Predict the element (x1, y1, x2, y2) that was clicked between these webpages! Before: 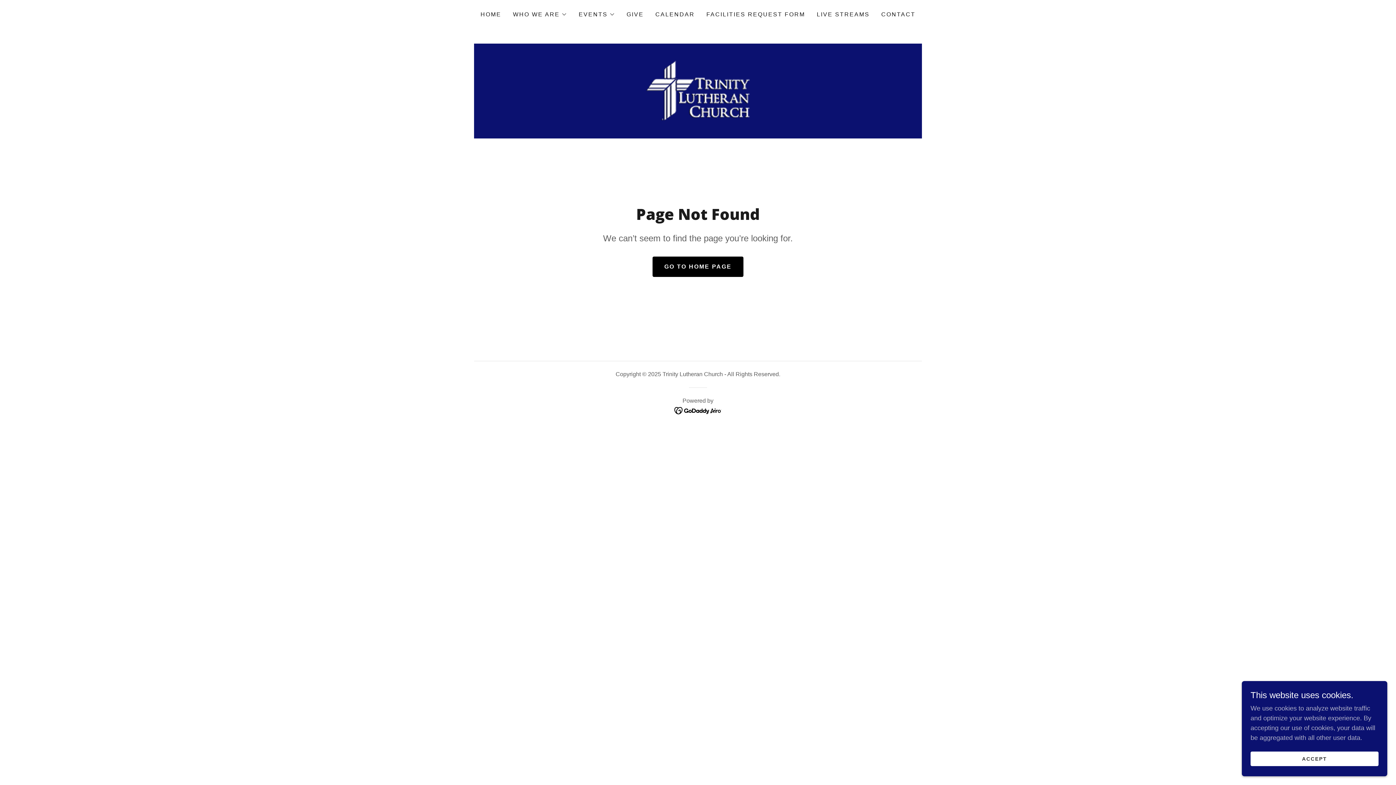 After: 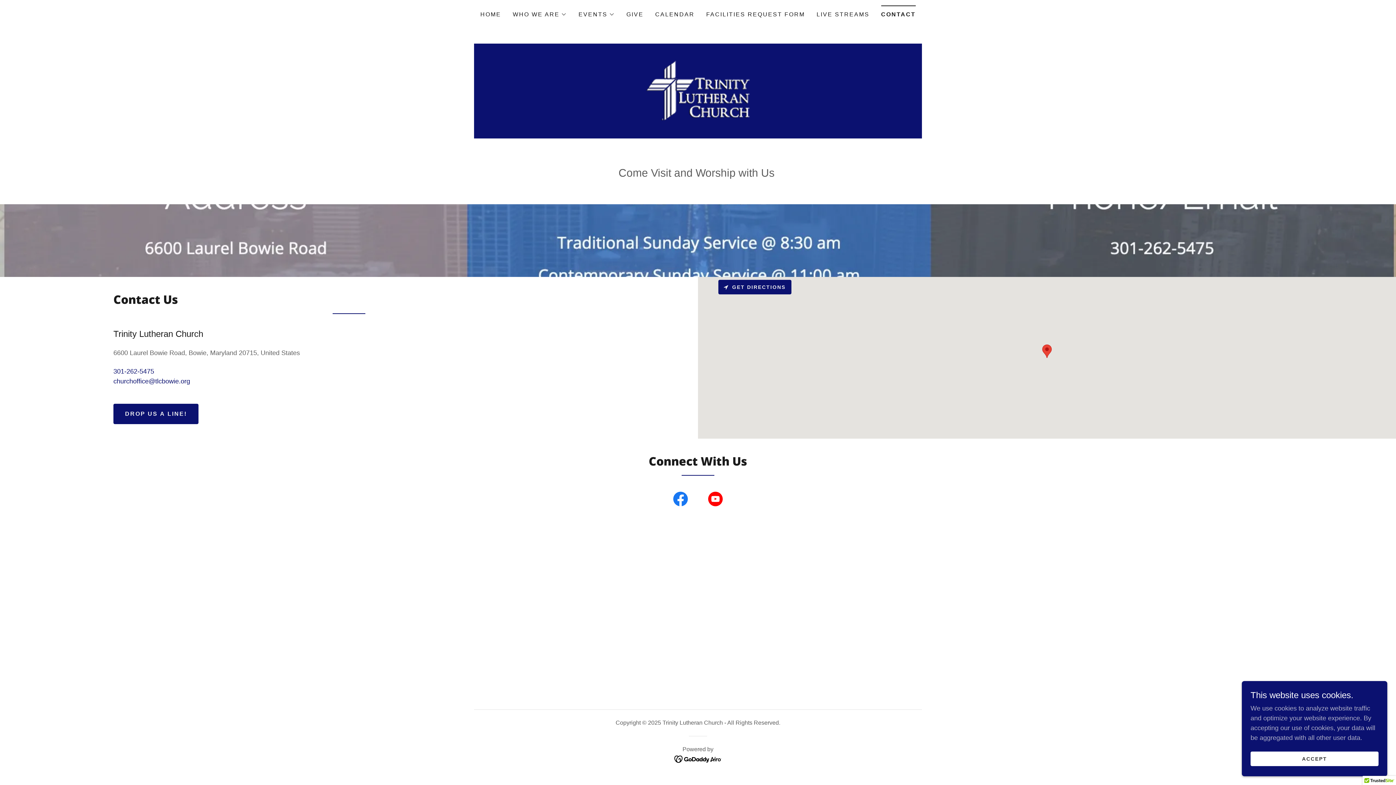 Action: label: CONTACT bbox: (879, 8, 917, 21)